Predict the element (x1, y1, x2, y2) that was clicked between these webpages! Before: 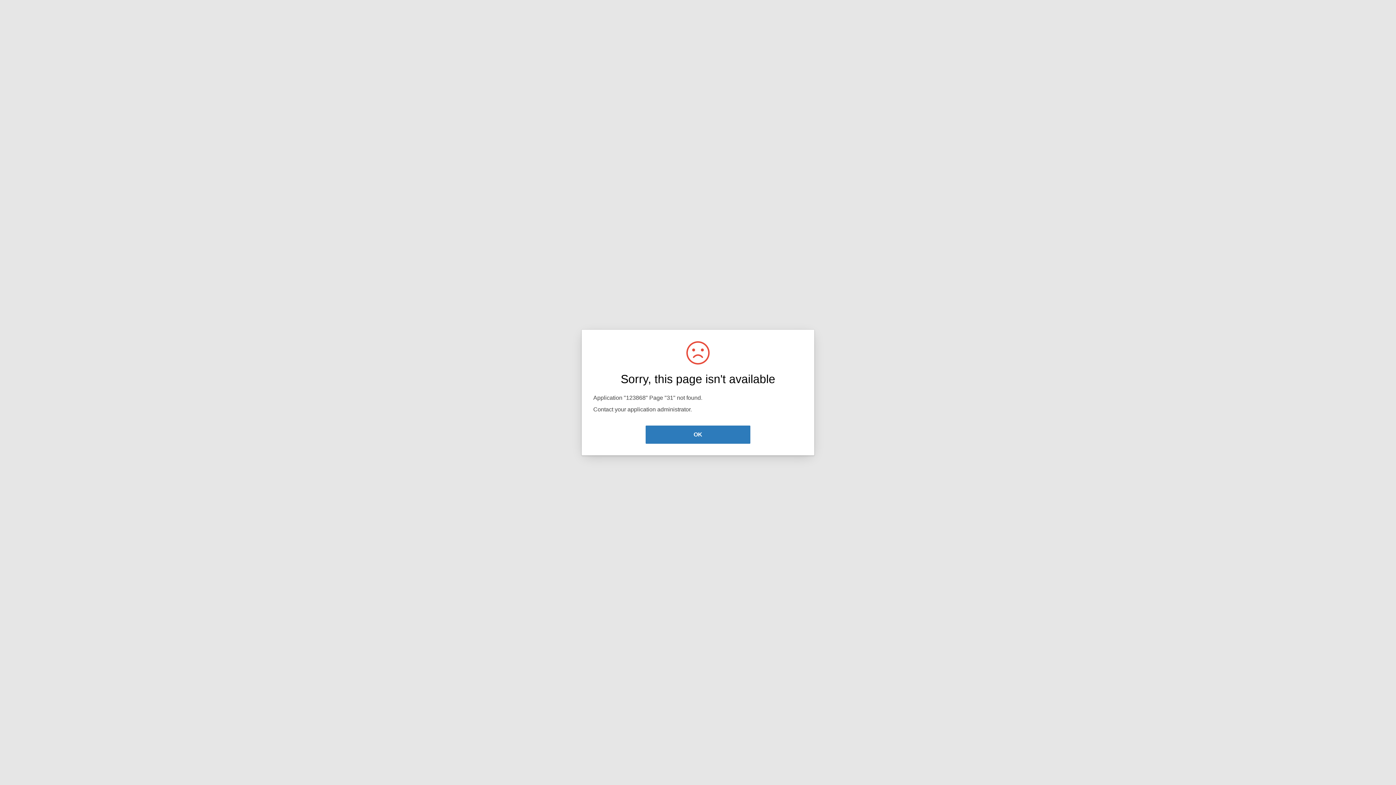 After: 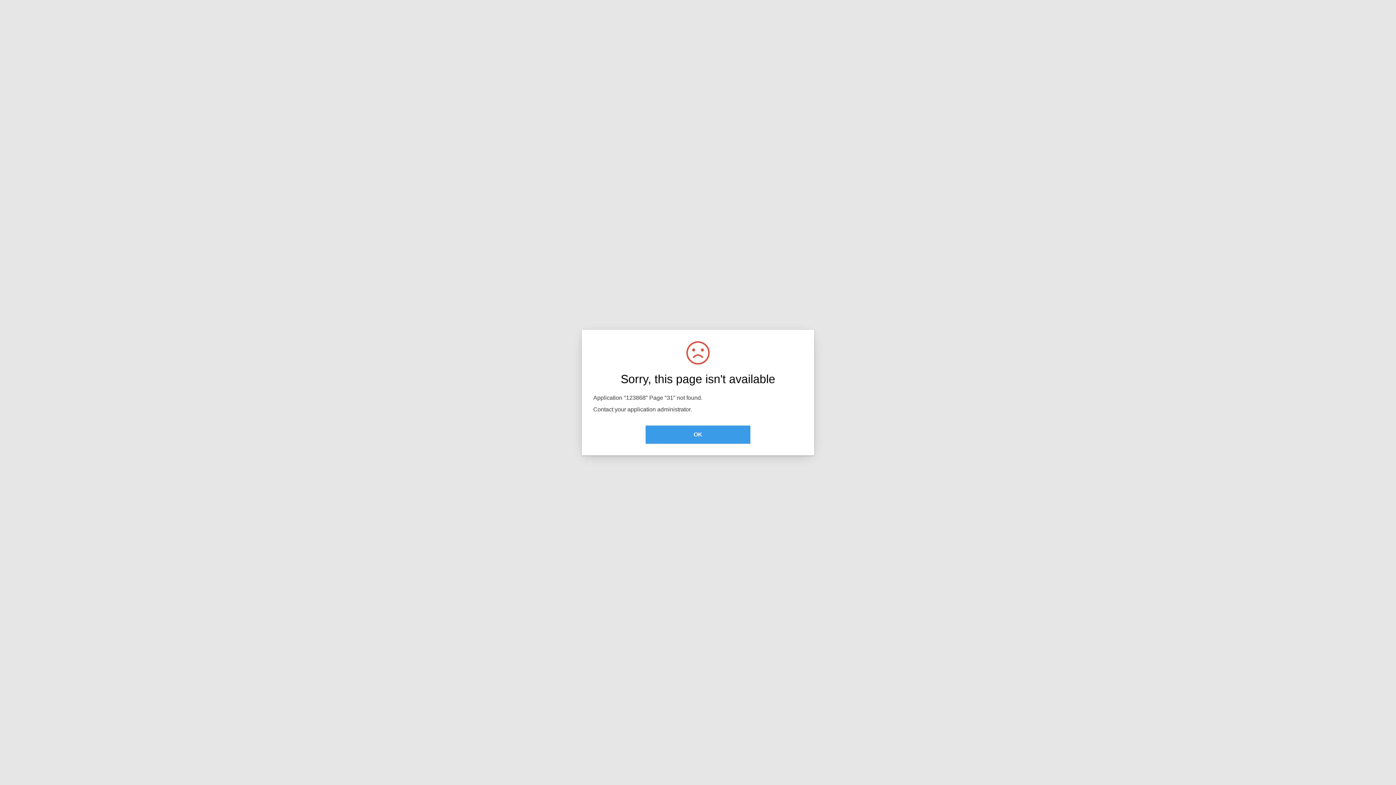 Action: label: OK bbox: (645, 425, 750, 444)